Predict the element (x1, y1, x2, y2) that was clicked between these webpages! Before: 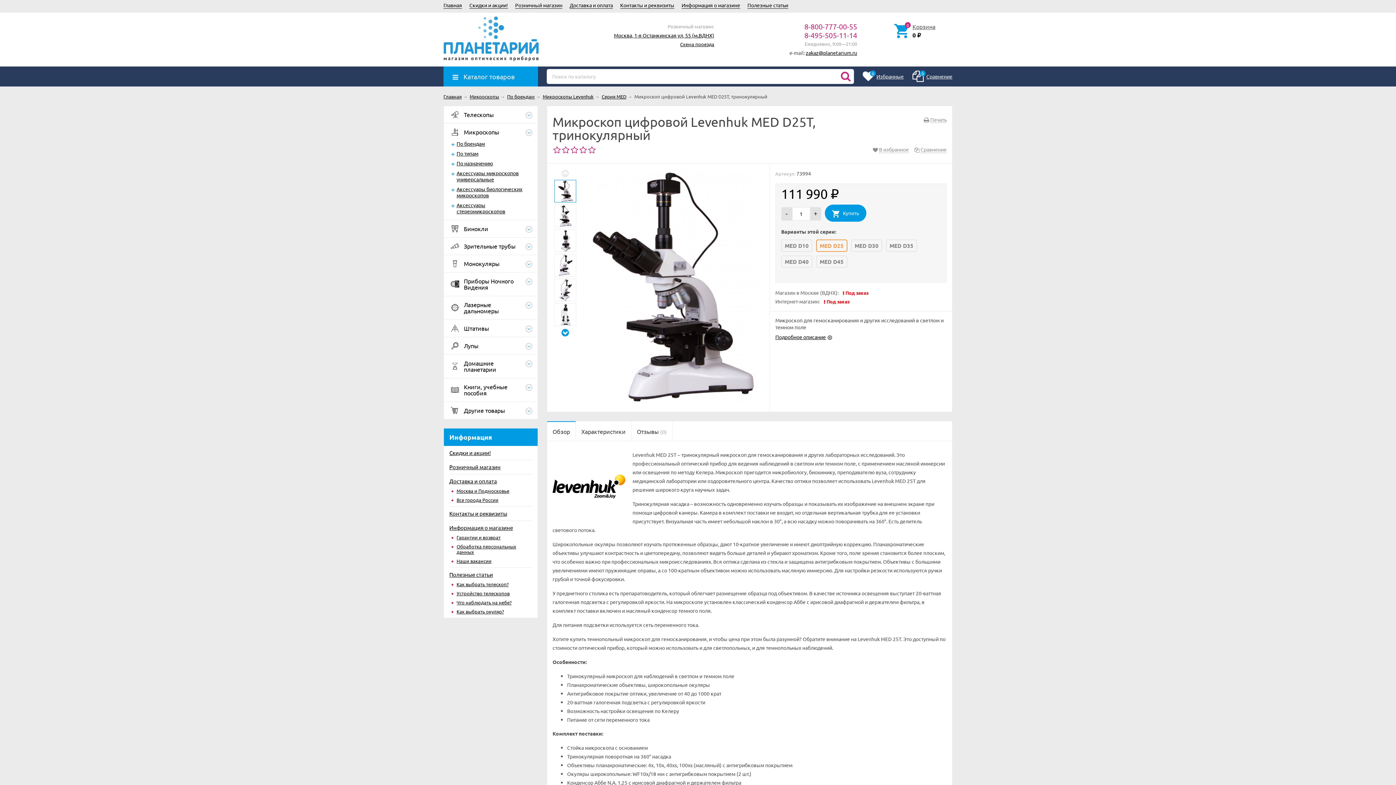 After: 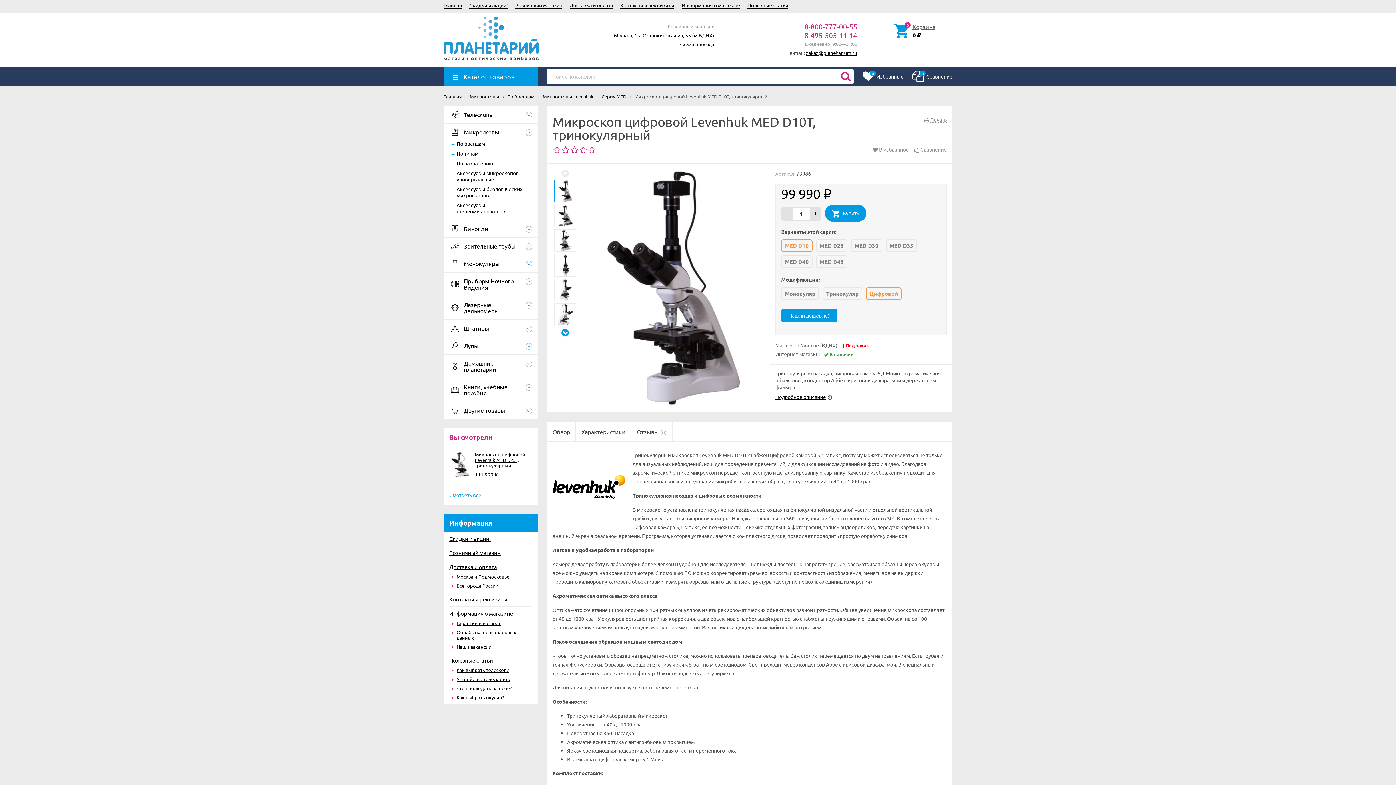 Action: label: MED D10 bbox: (781, 239, 812, 252)